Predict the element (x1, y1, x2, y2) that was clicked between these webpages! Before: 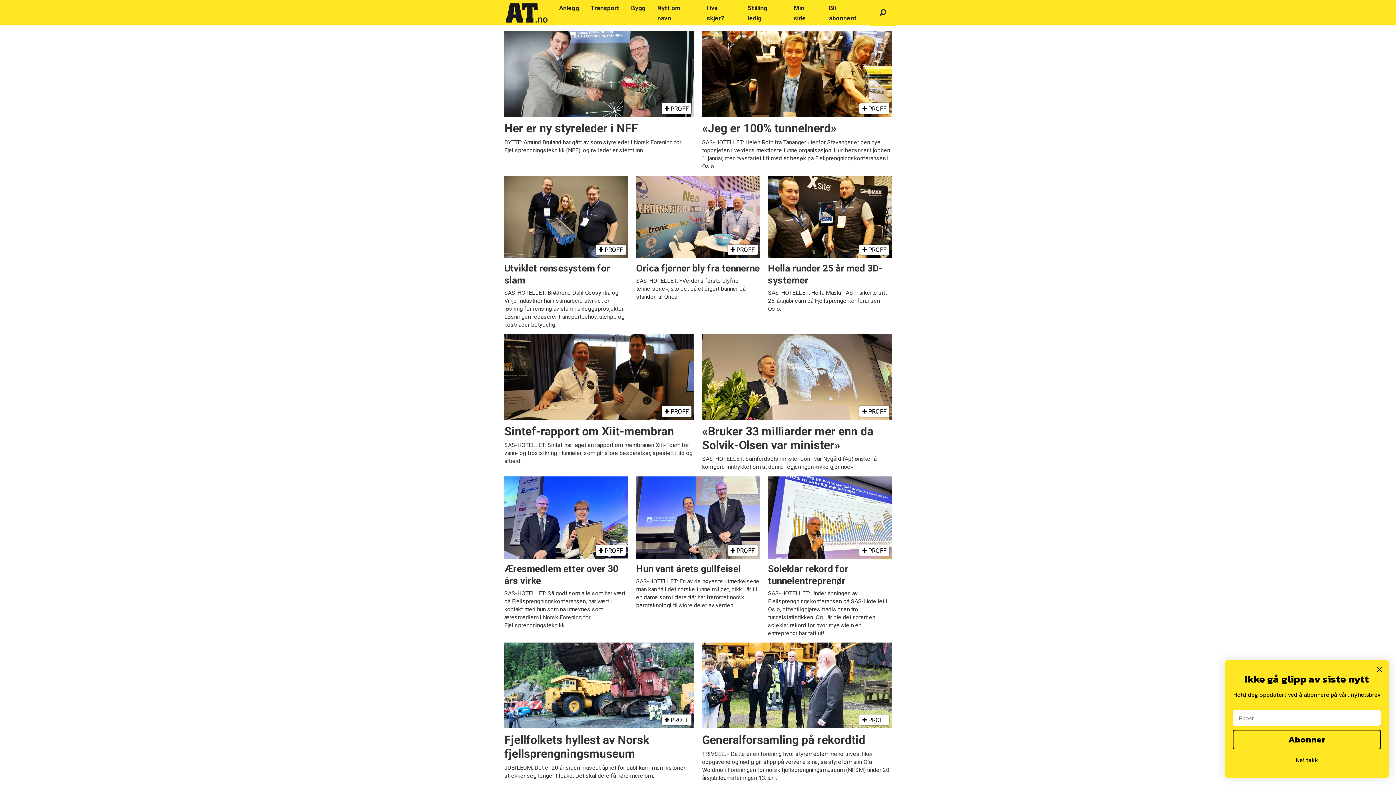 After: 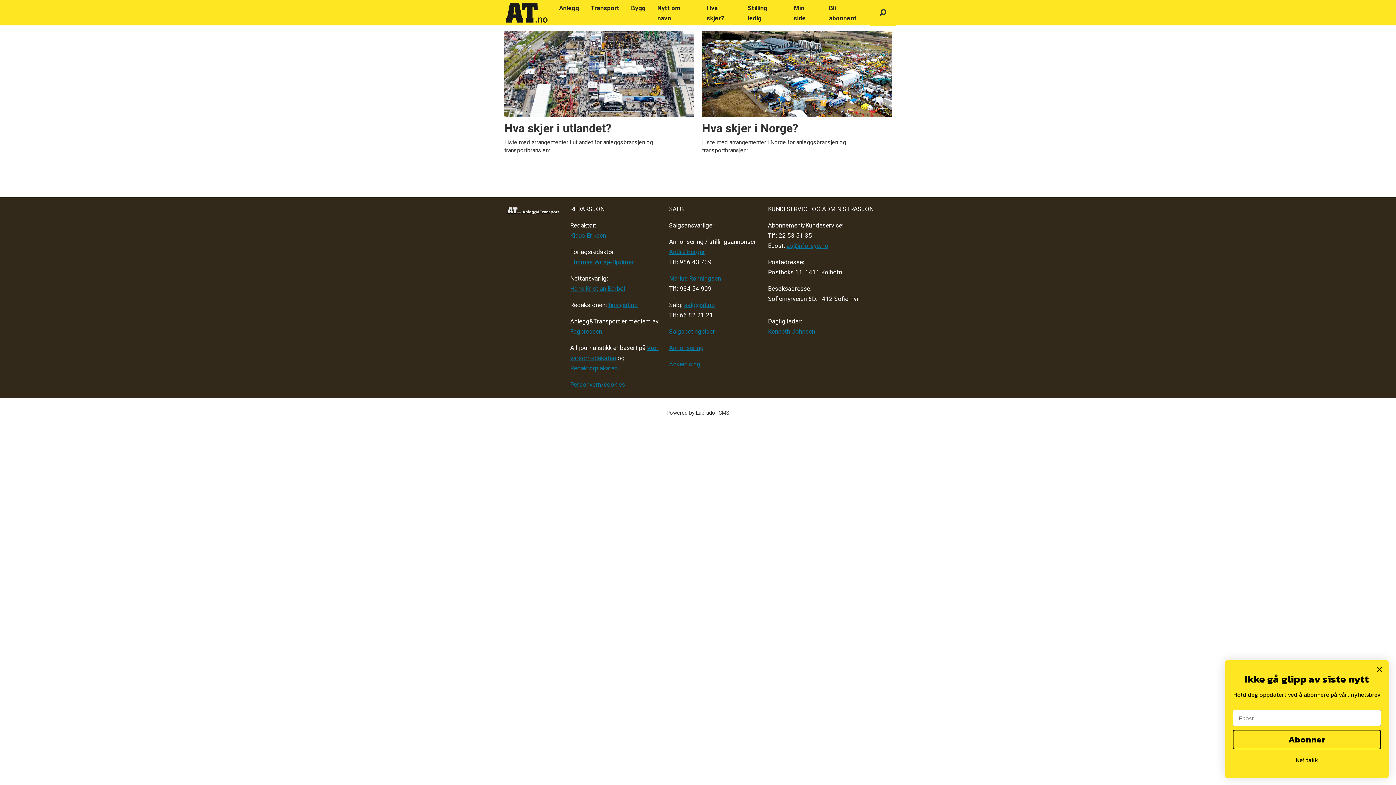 Action: bbox: (701, 0, 742, 26) label: Hva skjer?